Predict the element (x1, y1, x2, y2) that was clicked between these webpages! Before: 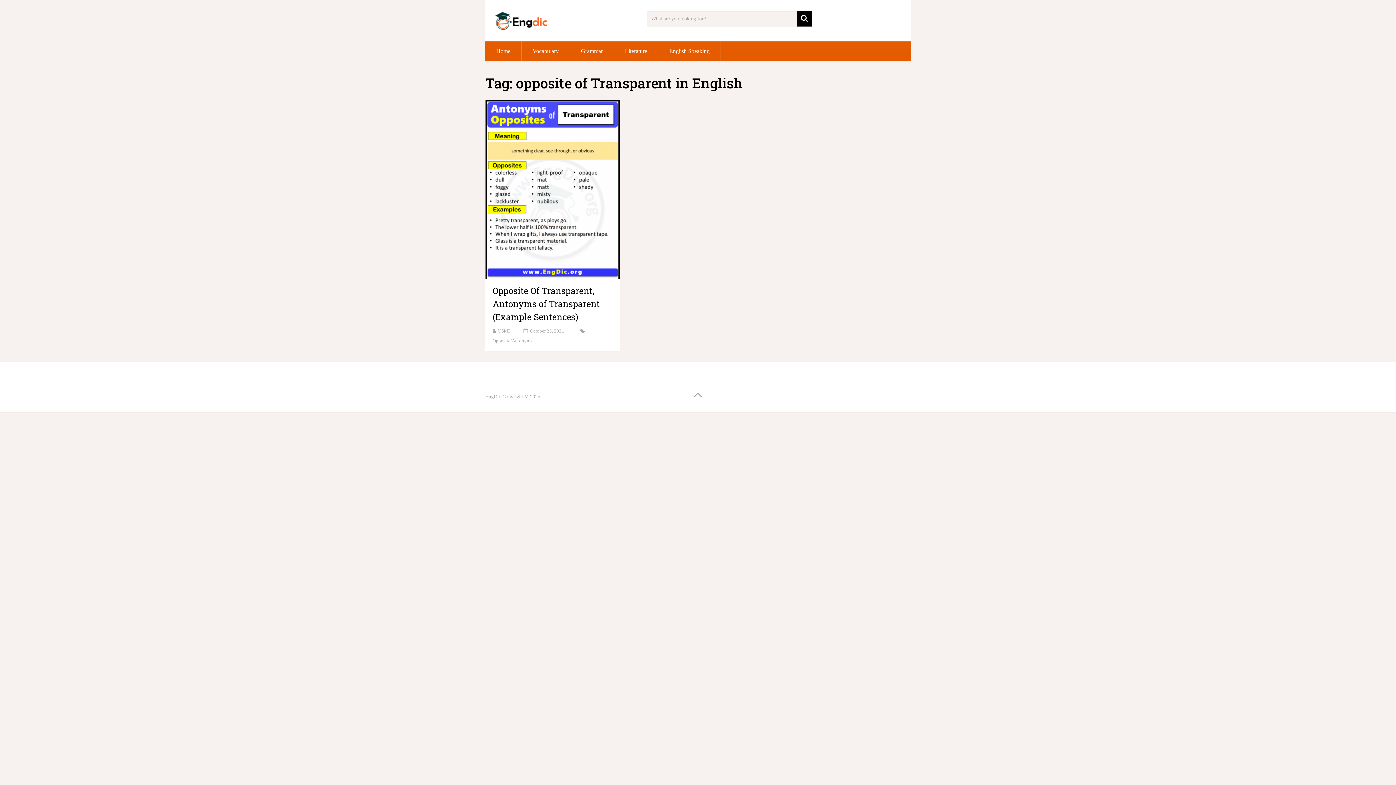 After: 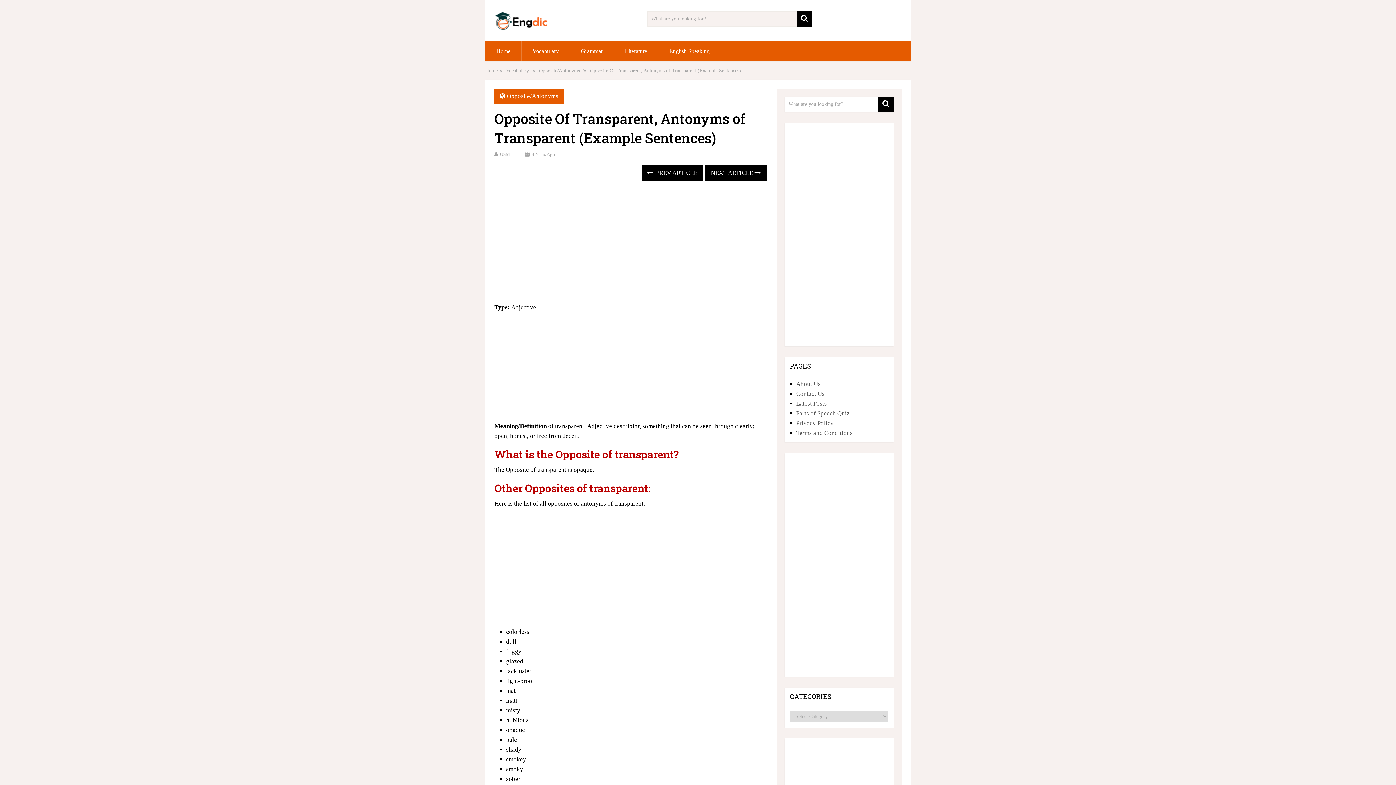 Action: label: Opposite Of Transparent, Antonyms of Transparent (Example Sentences) bbox: (492, 285, 600, 322)